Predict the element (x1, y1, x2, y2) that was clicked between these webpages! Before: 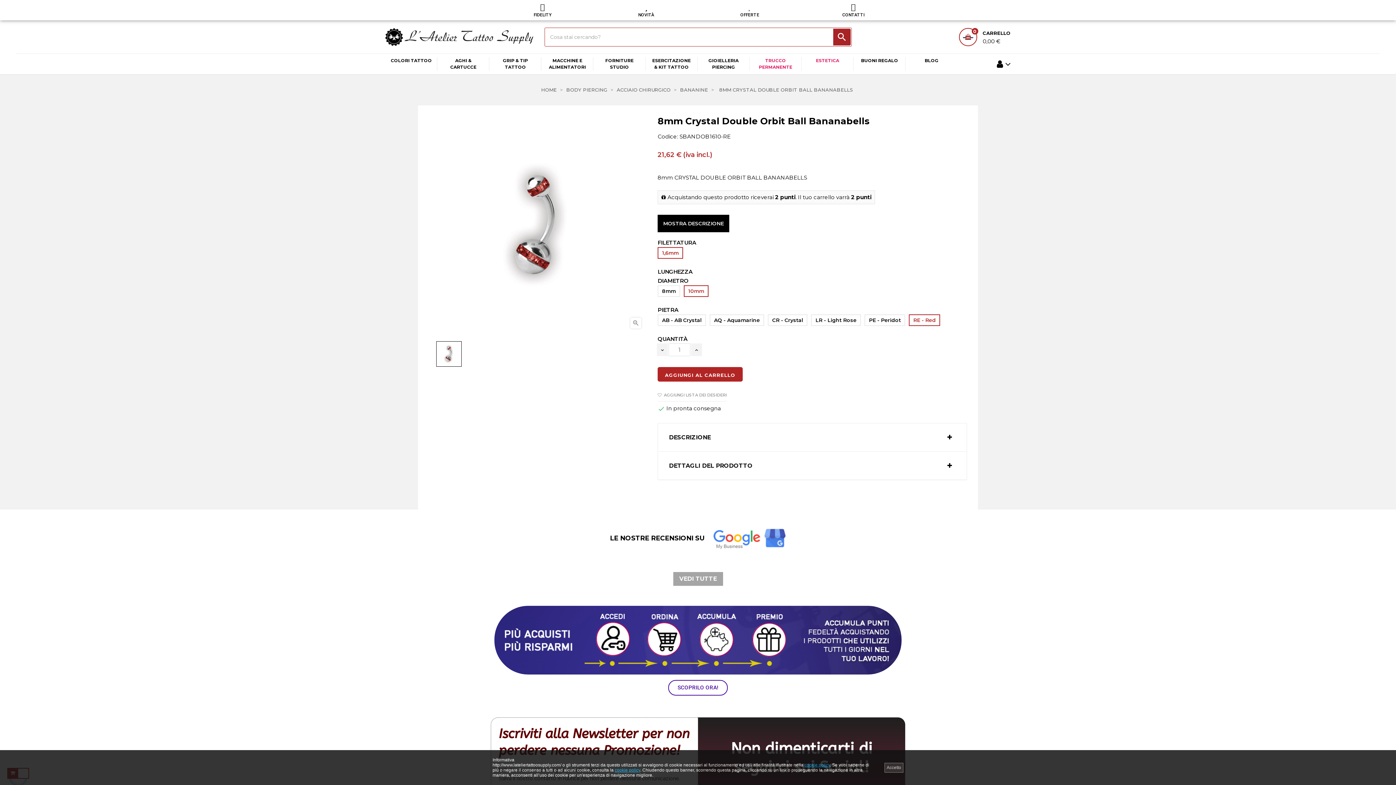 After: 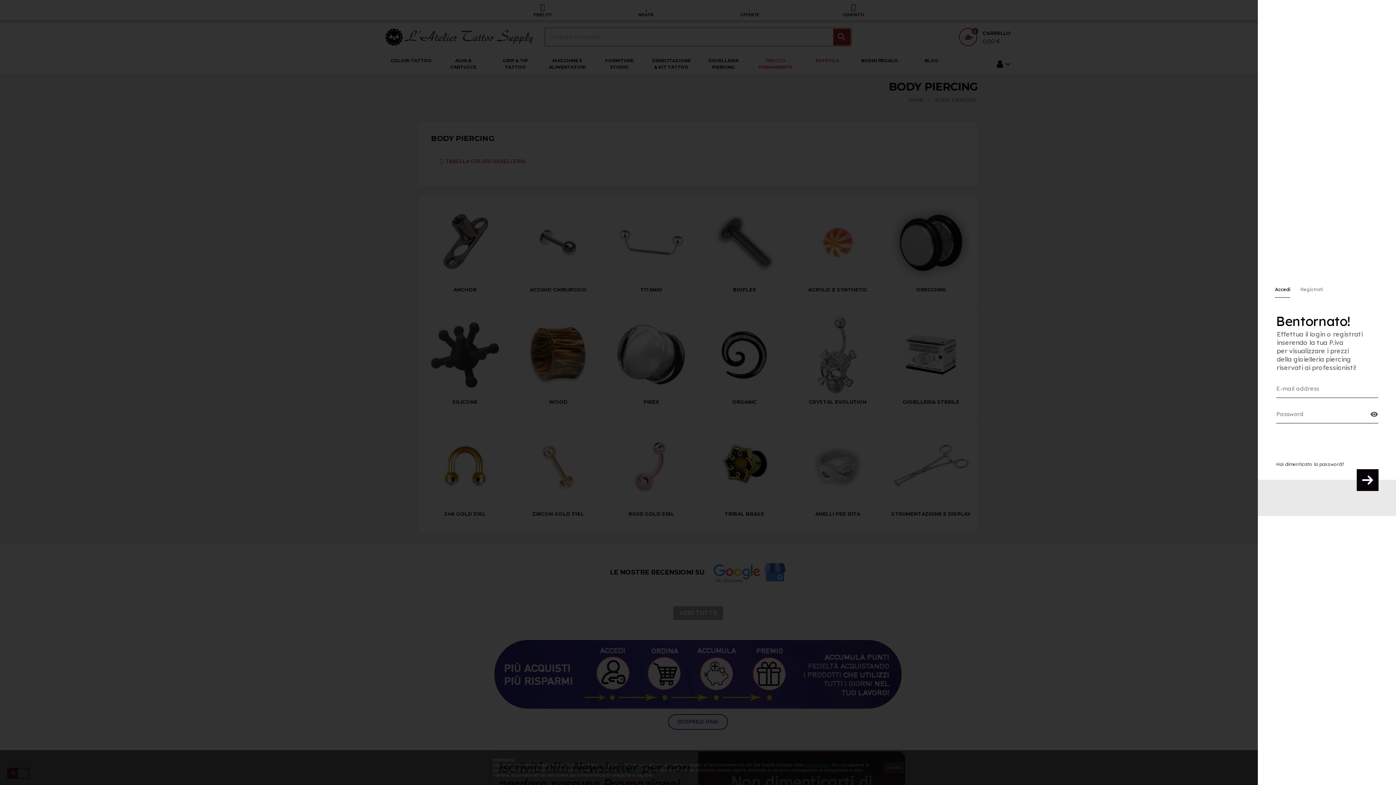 Action: bbox: (566, 86, 608, 92) label: BODY PIERCING 